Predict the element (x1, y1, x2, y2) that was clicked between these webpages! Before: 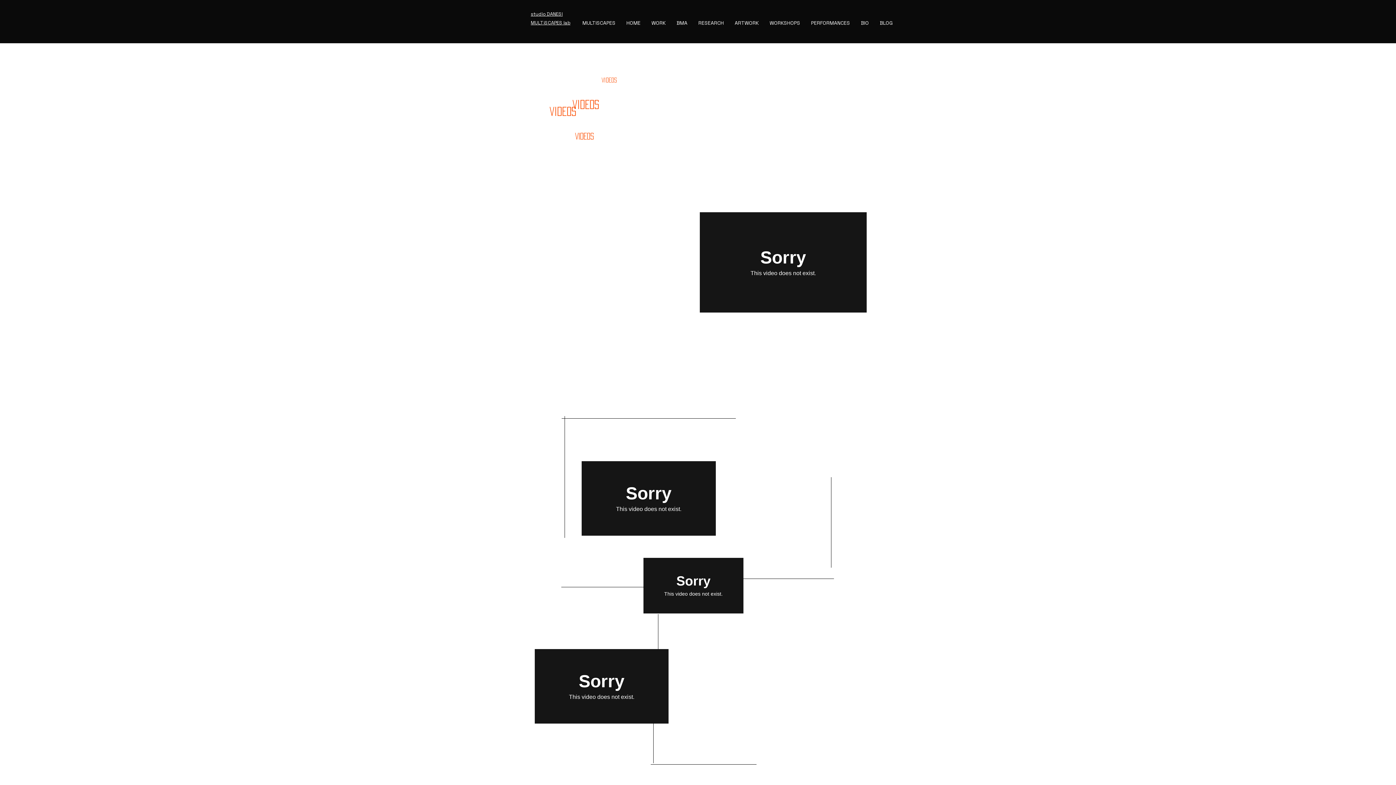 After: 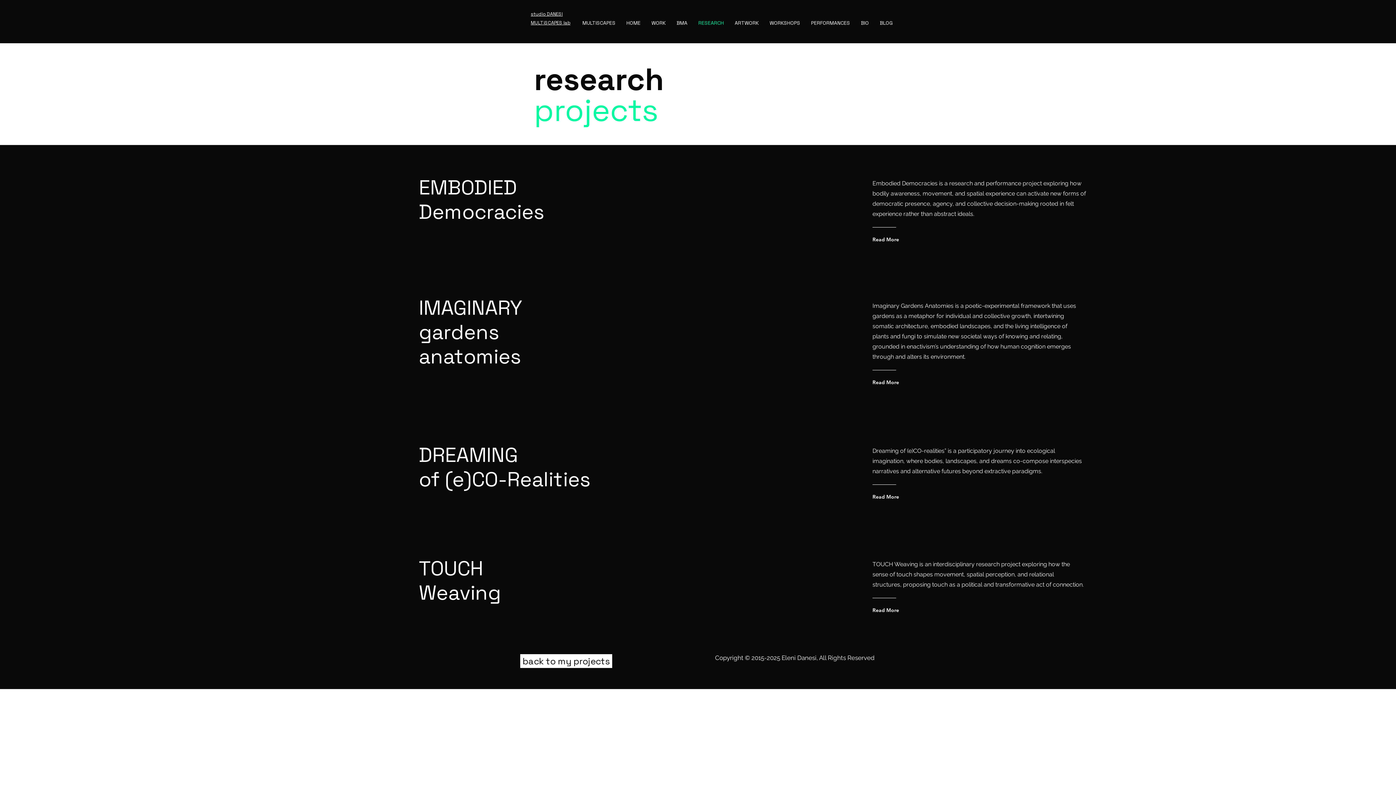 Action: bbox: (693, 10, 729, 35) label: RESEARCH